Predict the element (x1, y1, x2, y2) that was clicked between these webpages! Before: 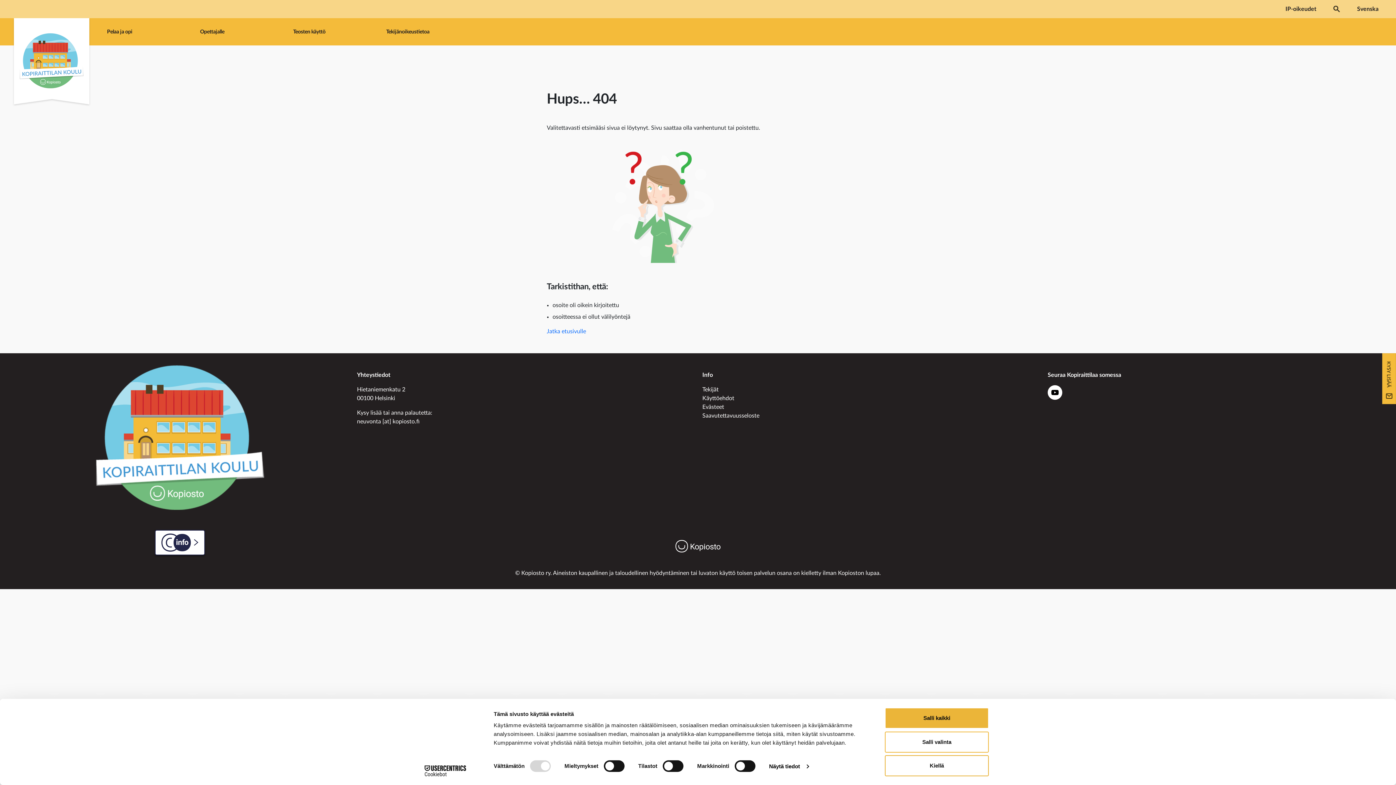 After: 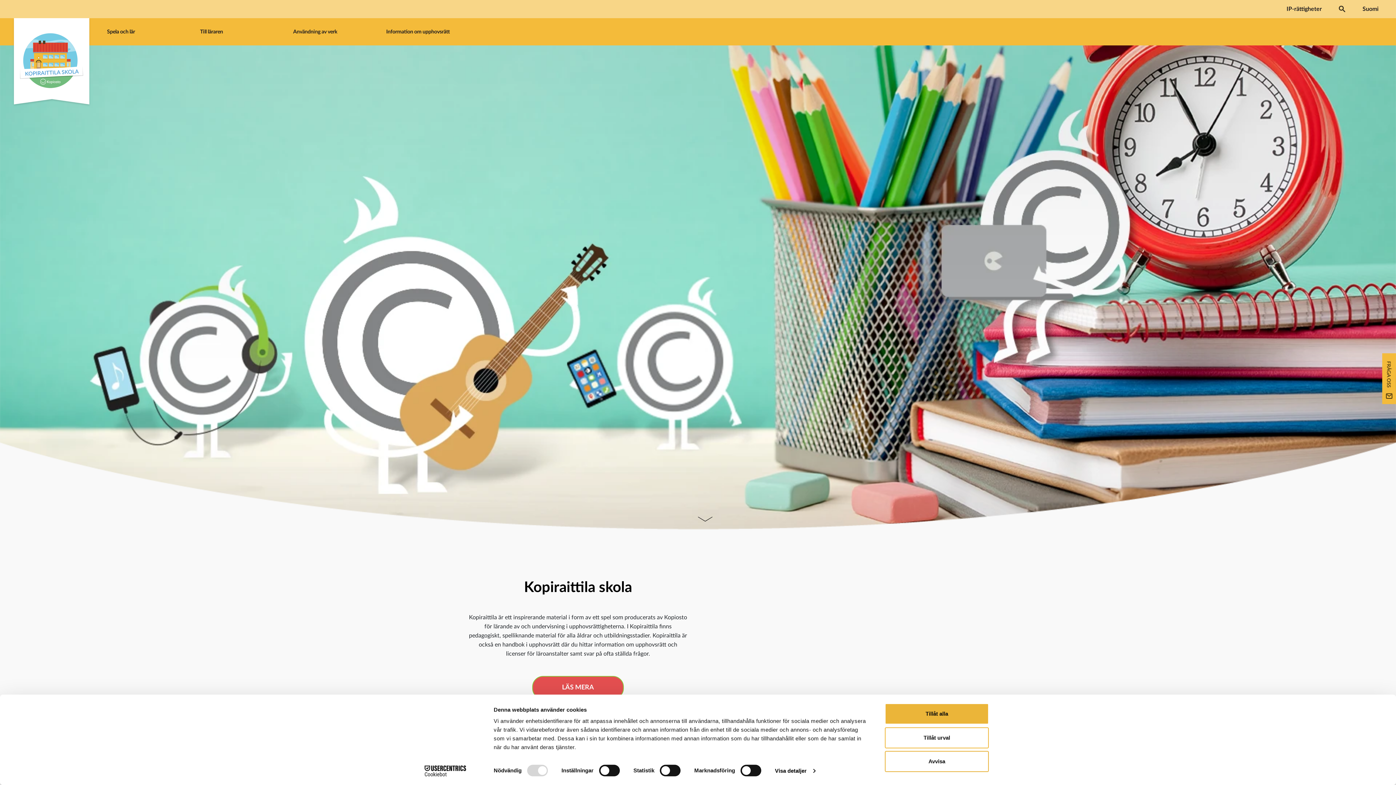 Action: bbox: (1357, 6, 1378, 12) label: Svenska